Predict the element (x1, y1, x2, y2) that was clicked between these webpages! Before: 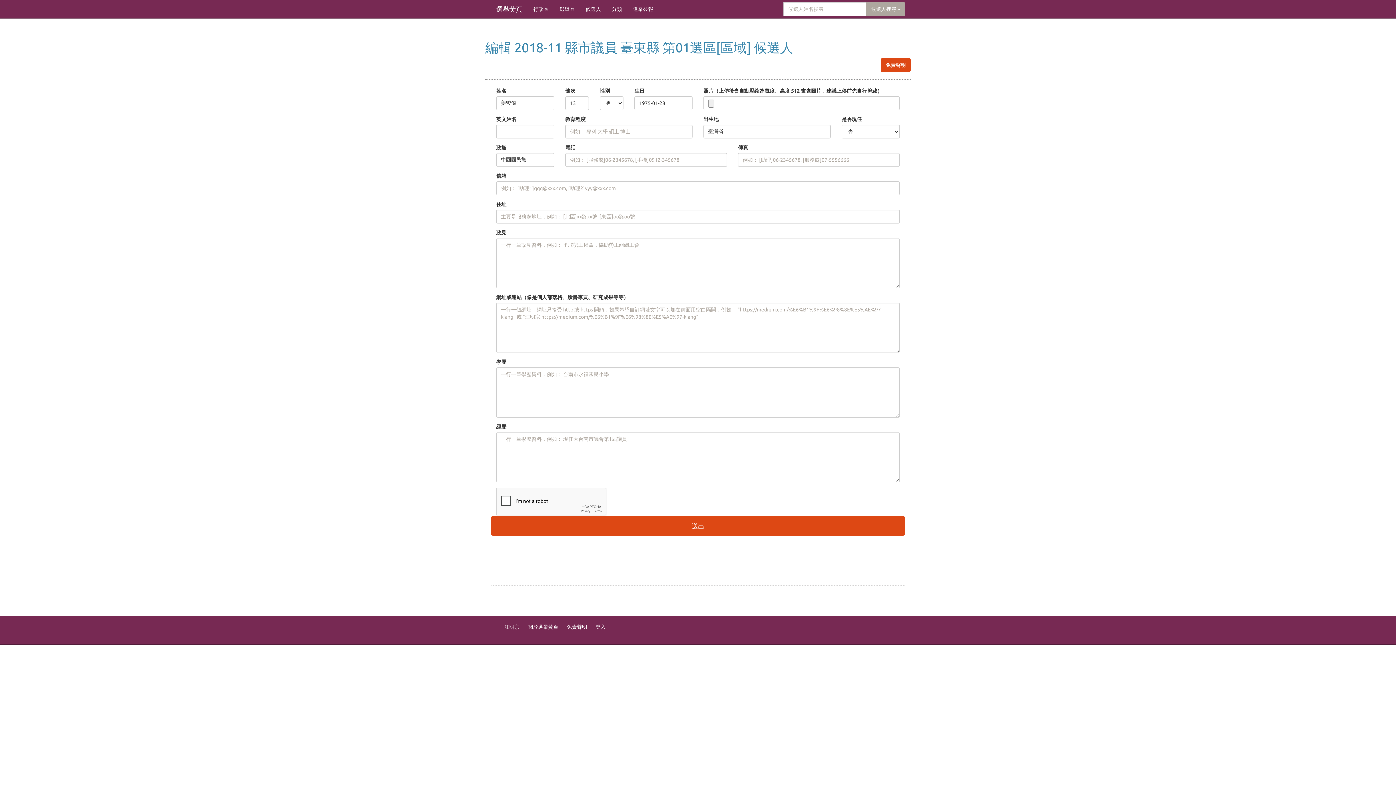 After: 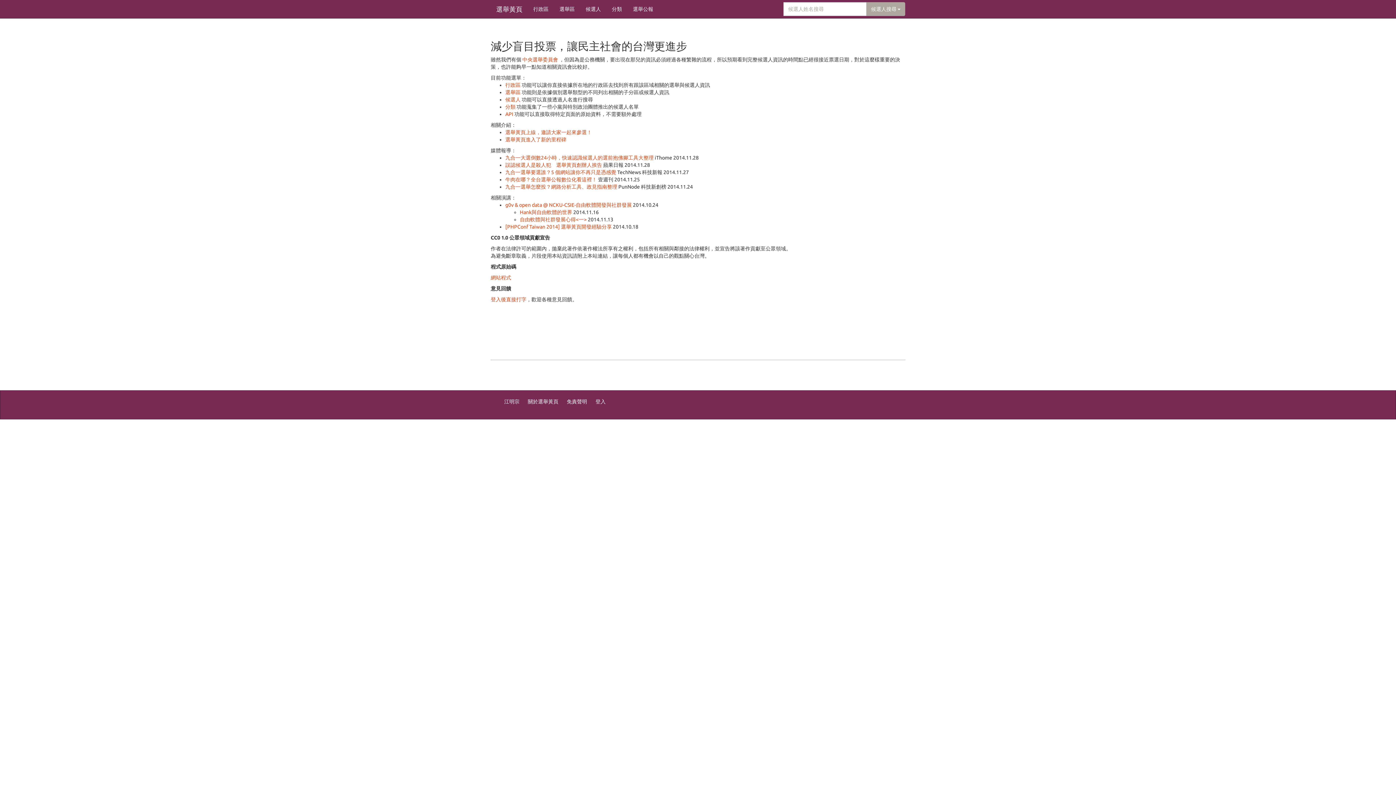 Action: bbox: (528, 624, 558, 630) label: 關於選舉黃頁